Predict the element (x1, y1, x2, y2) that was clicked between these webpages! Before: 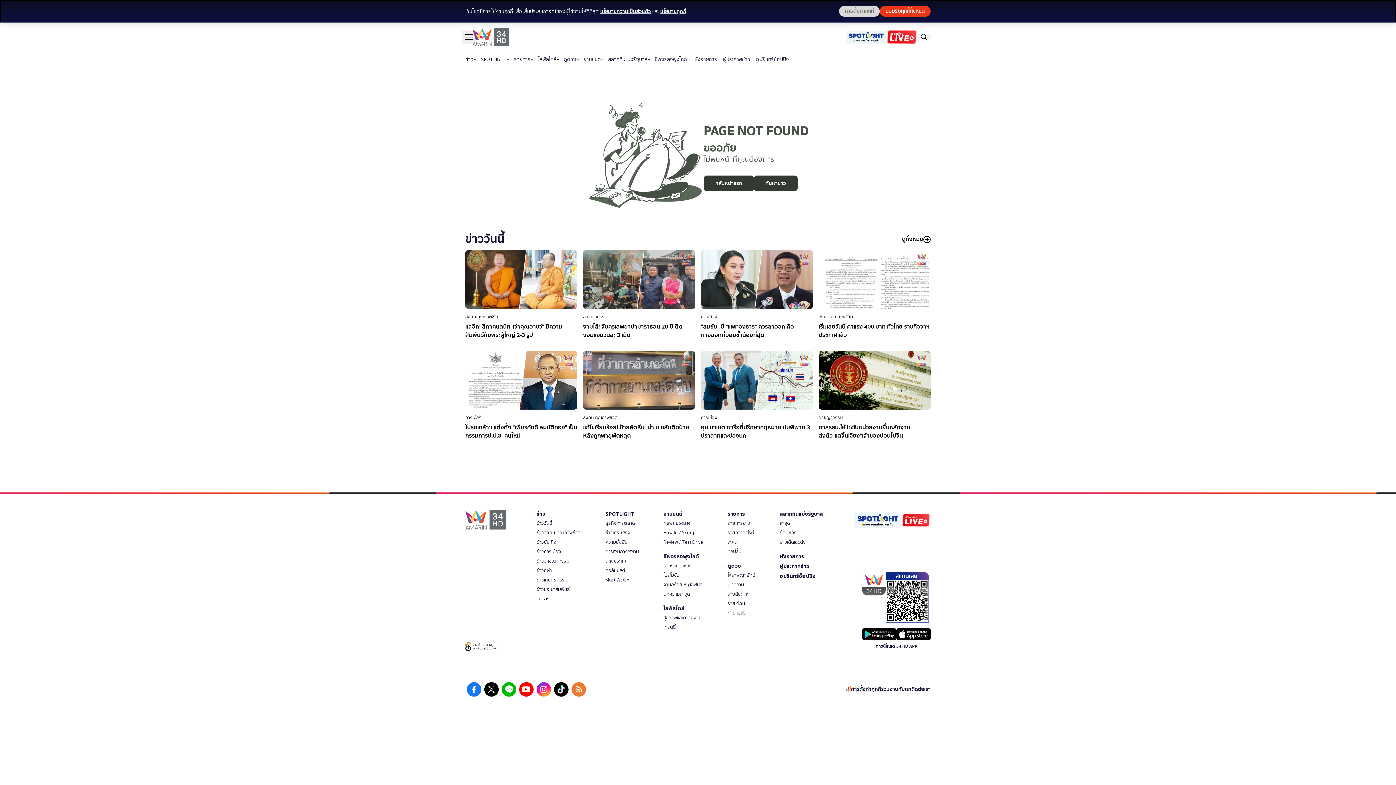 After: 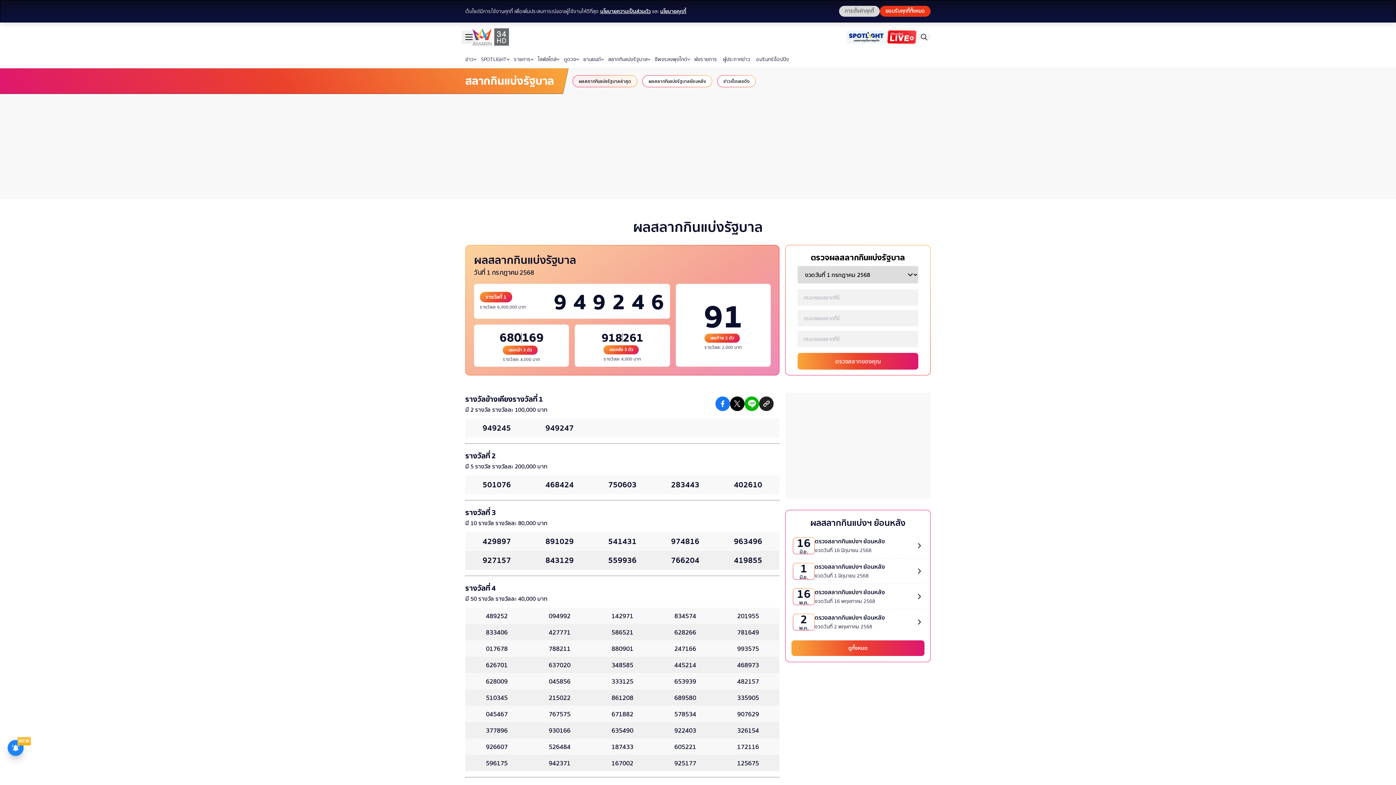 Action: bbox: (605, 55, 652, 68) label: สลากกินแบ่งรัฐบาล